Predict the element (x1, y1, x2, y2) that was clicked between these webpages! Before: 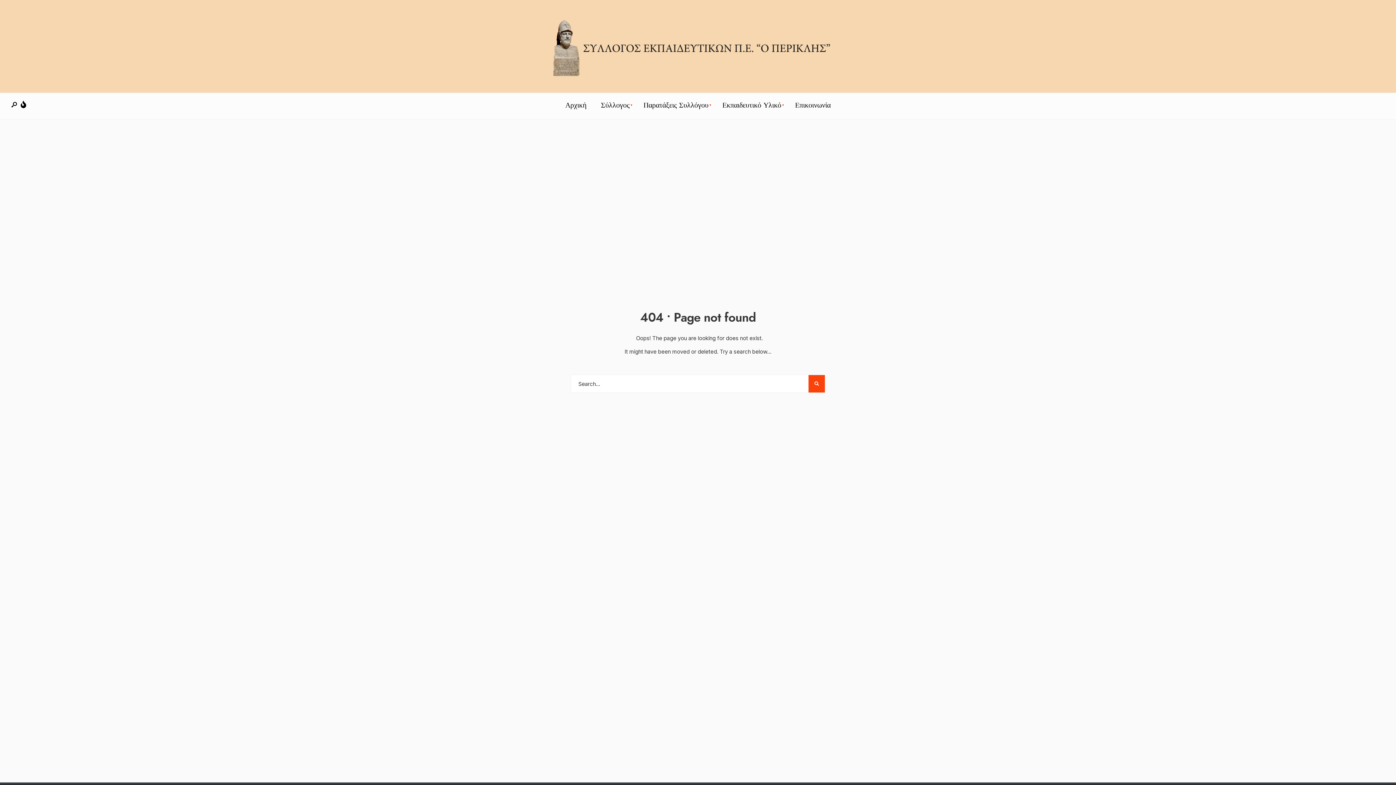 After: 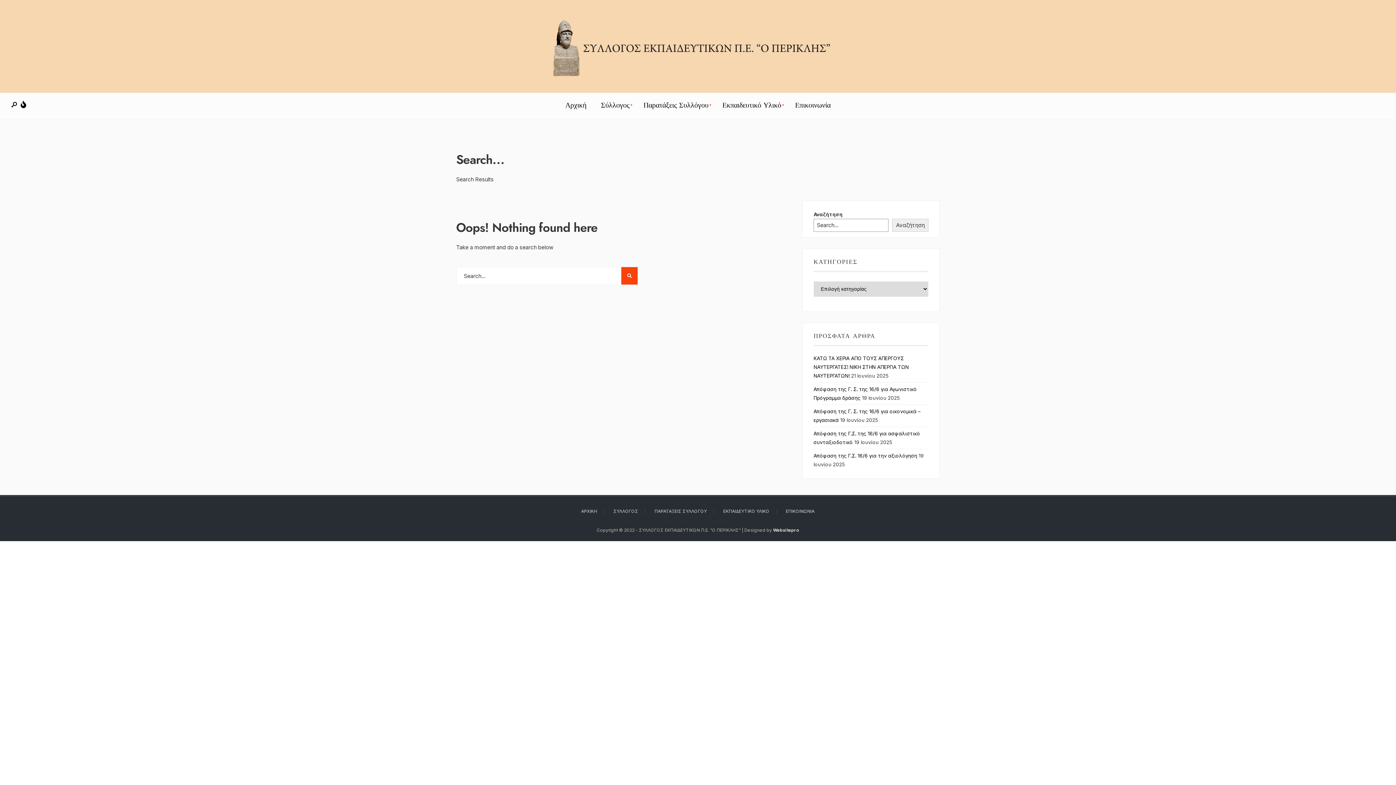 Action: bbox: (808, 375, 825, 392)